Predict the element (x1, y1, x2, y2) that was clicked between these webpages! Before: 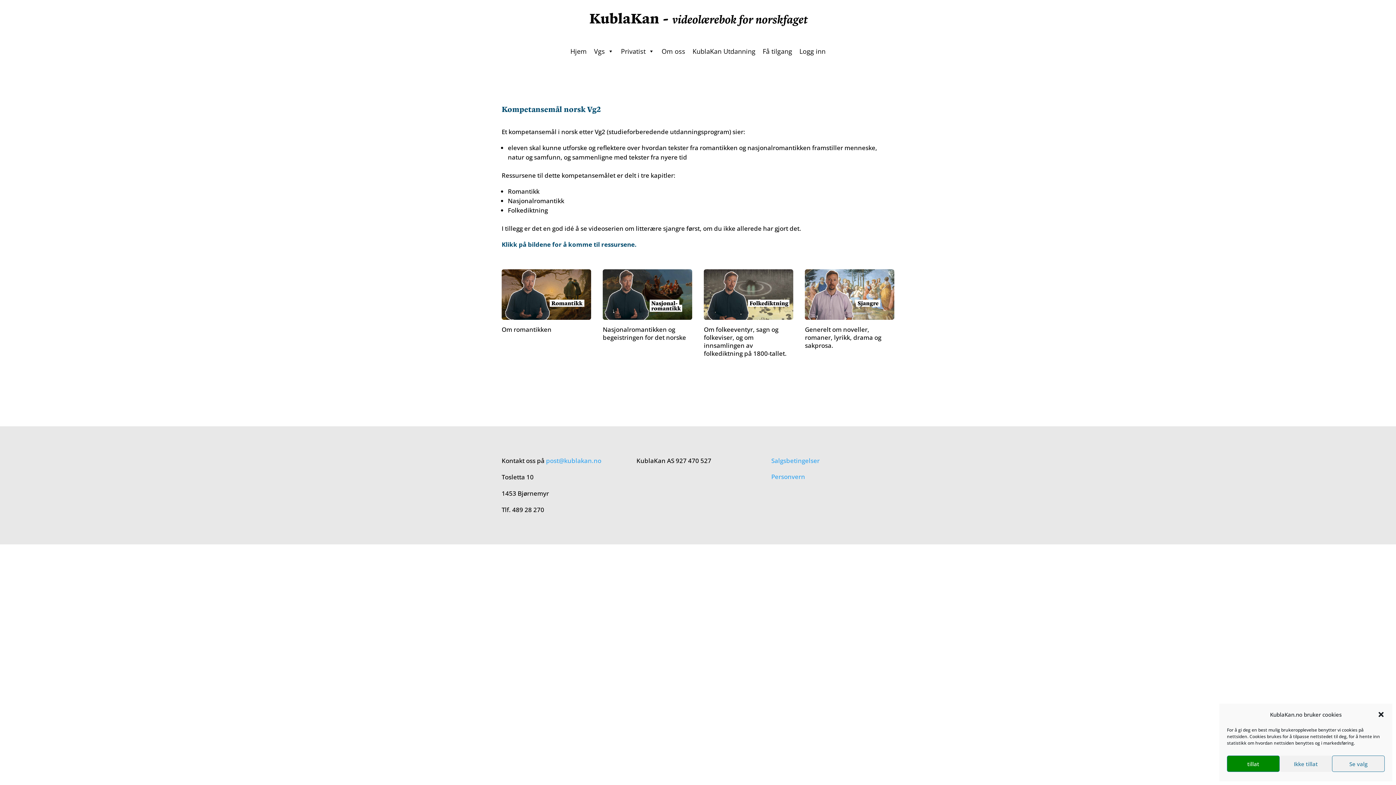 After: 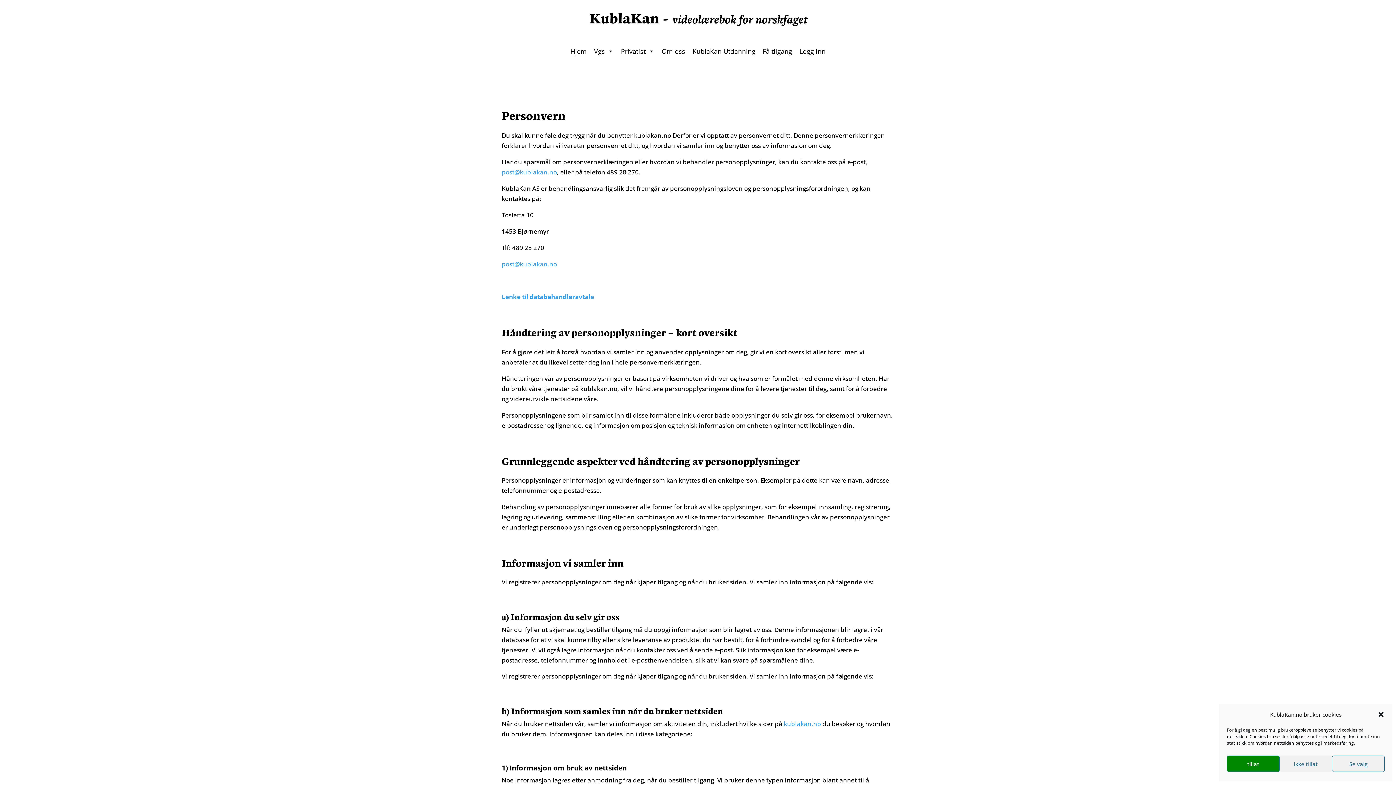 Action: label: Personvern bbox: (771, 472, 805, 481)